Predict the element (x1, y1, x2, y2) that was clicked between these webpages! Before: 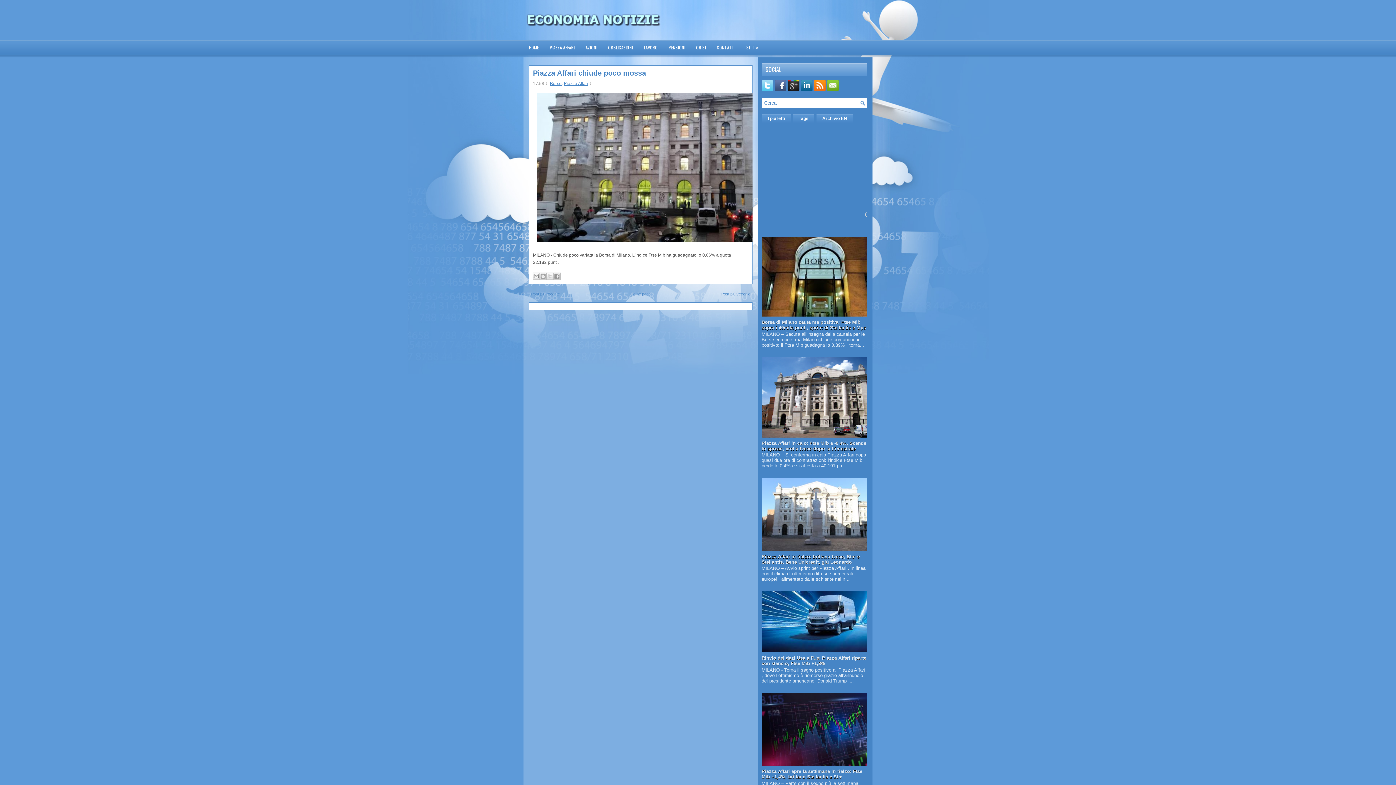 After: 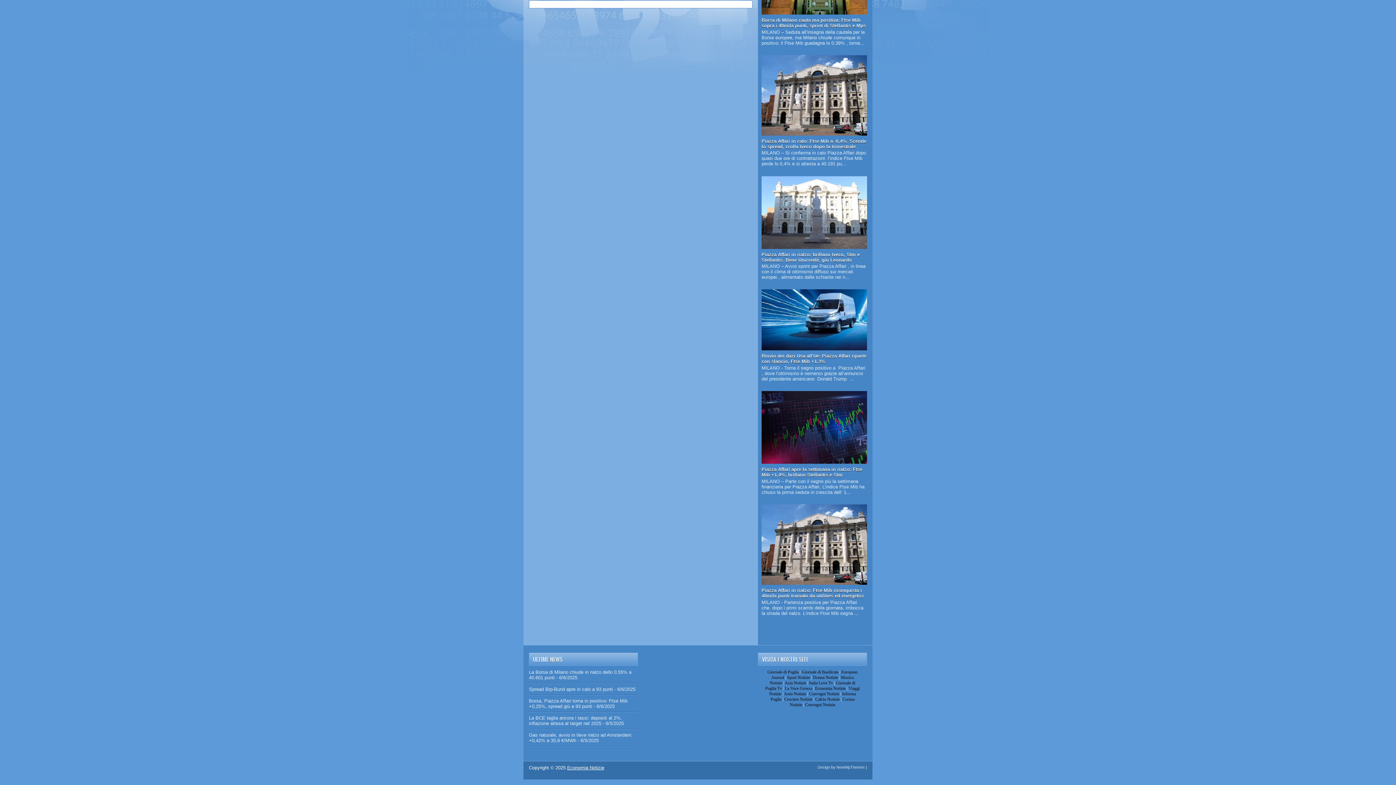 Action: bbox: (816, 113, 853, 123) label: Archivio EN